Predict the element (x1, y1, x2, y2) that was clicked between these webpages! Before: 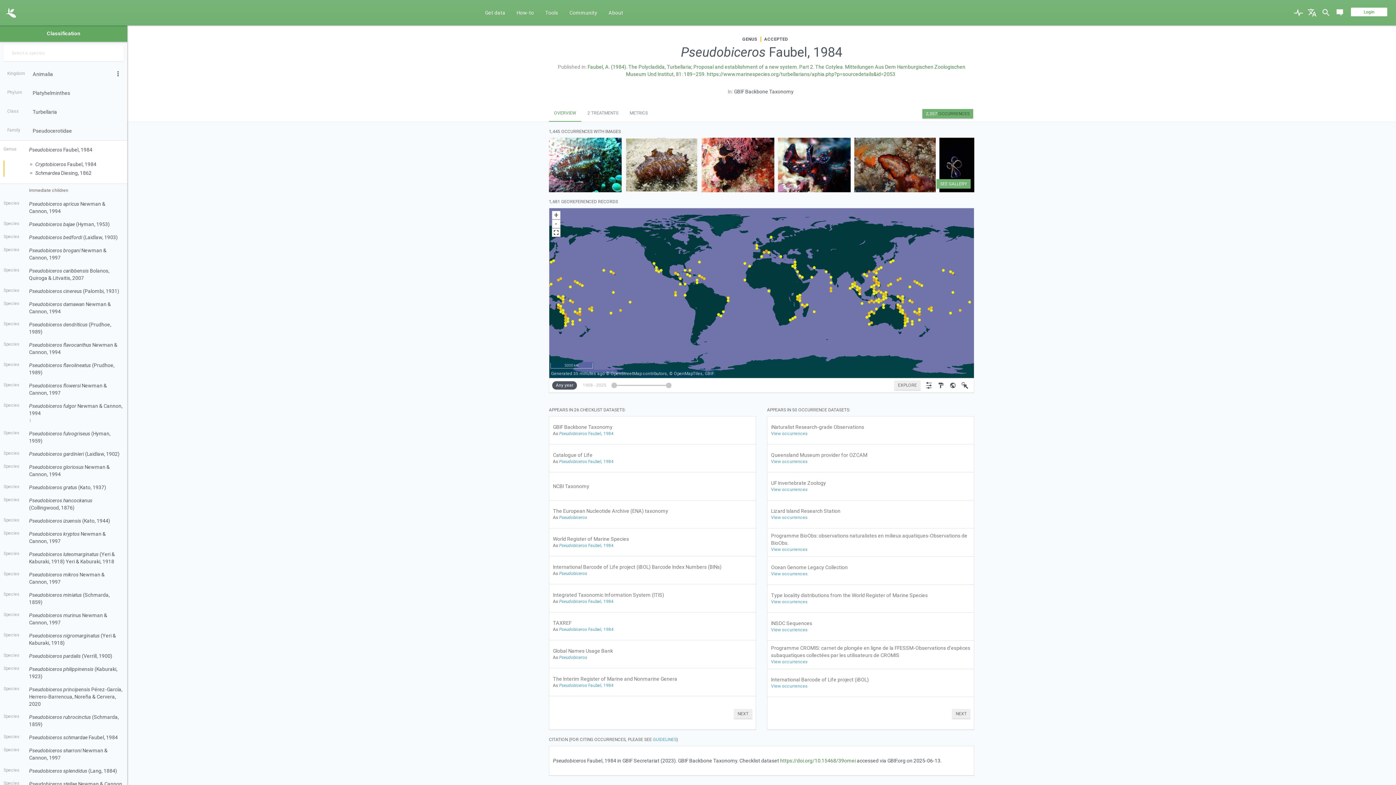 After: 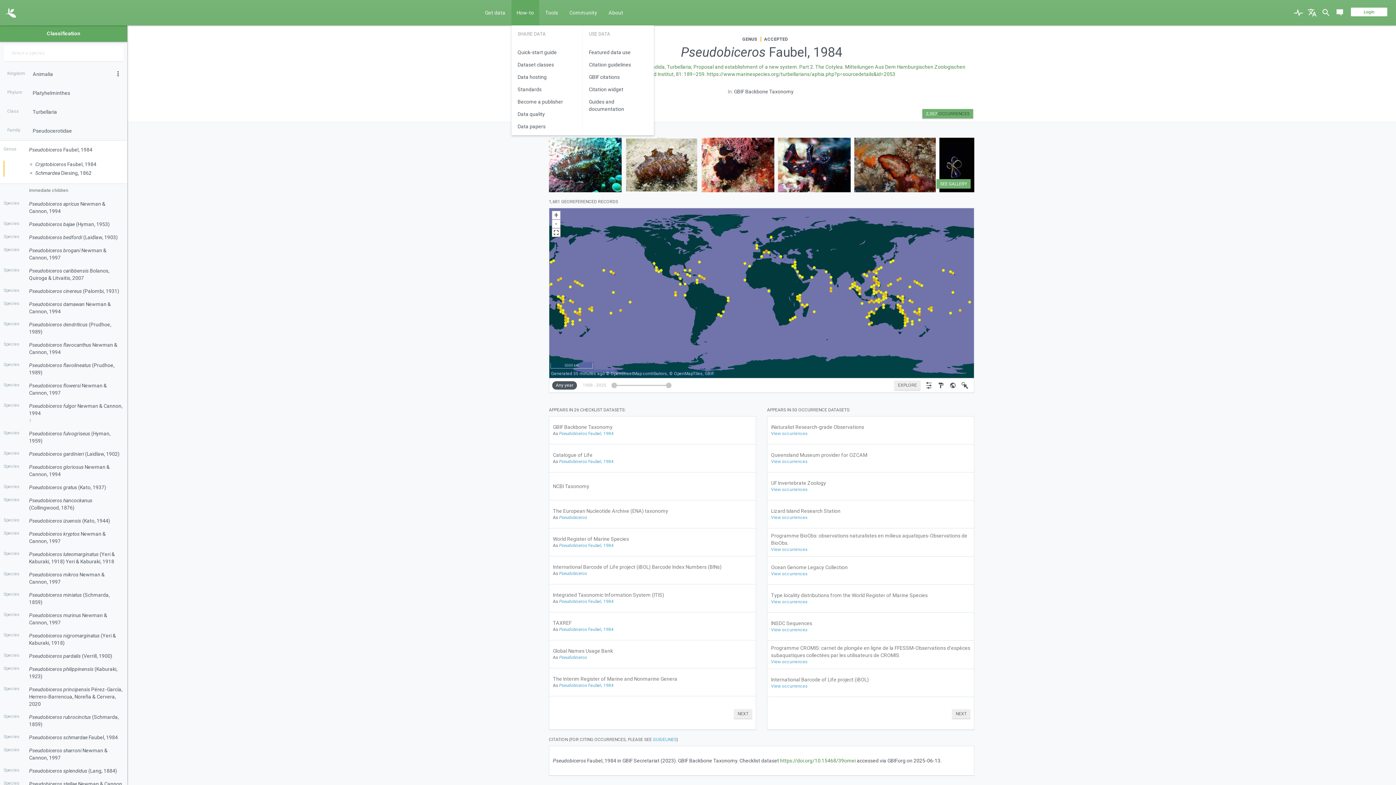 Action: label: How-to bbox: (511, 0, 539, 25)